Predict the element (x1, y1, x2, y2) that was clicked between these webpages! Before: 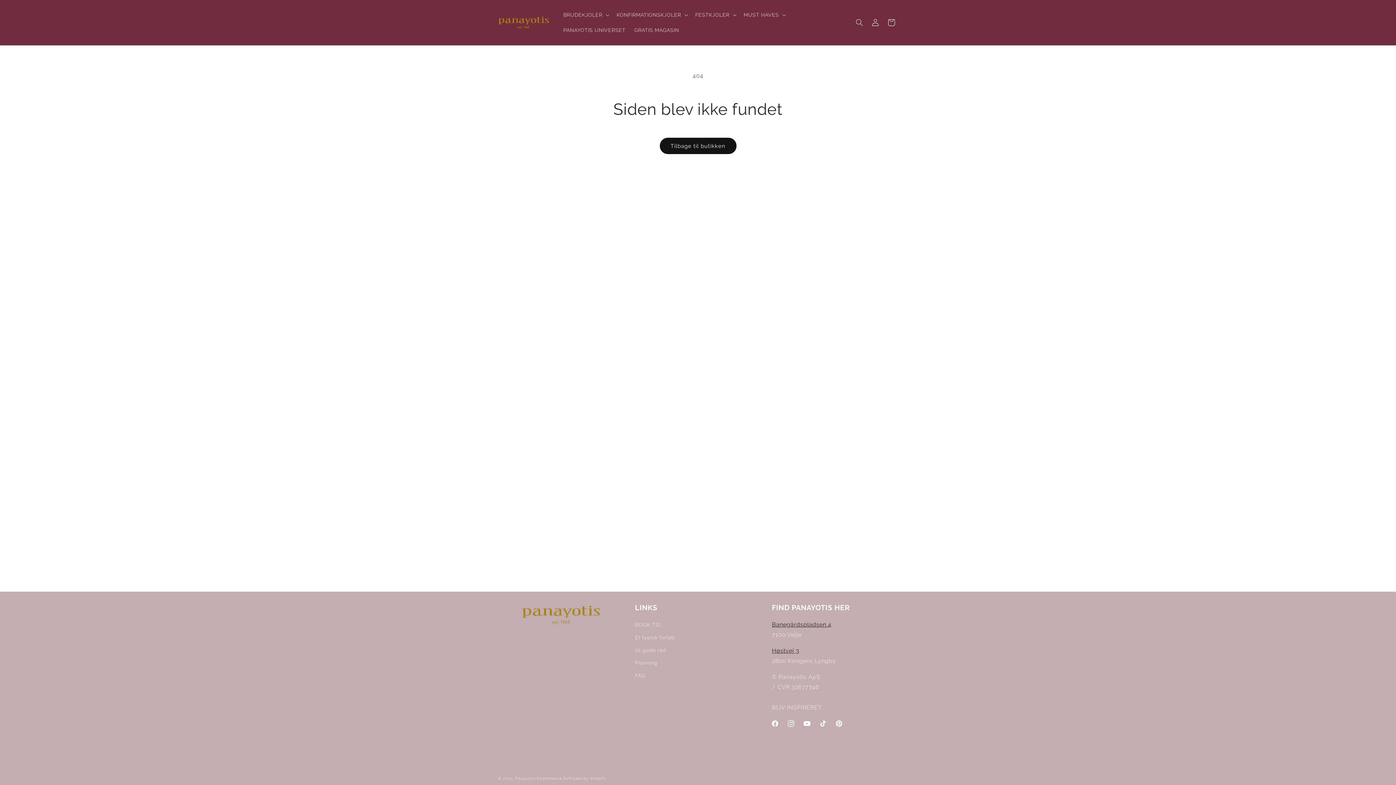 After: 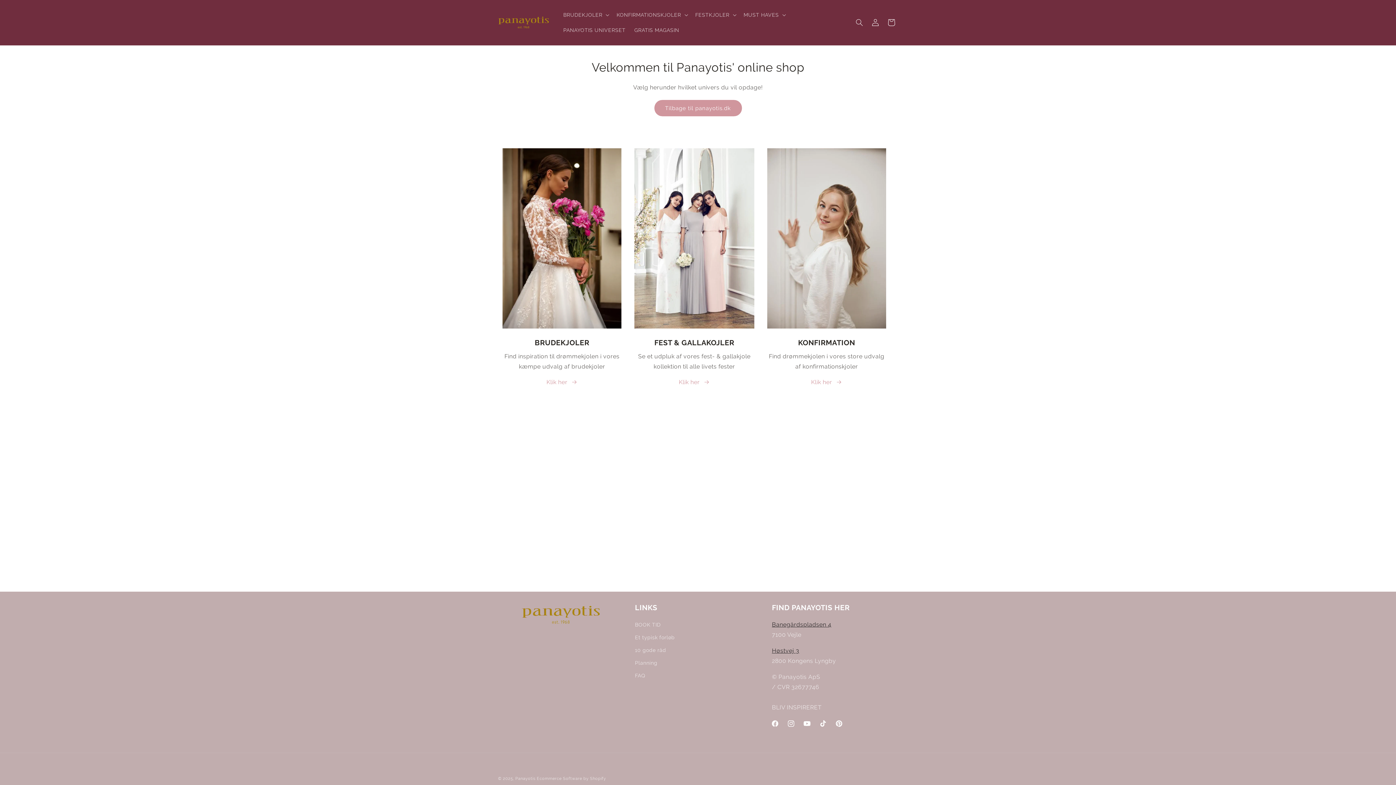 Action: bbox: (515, 776, 535, 781) label: Panayotis